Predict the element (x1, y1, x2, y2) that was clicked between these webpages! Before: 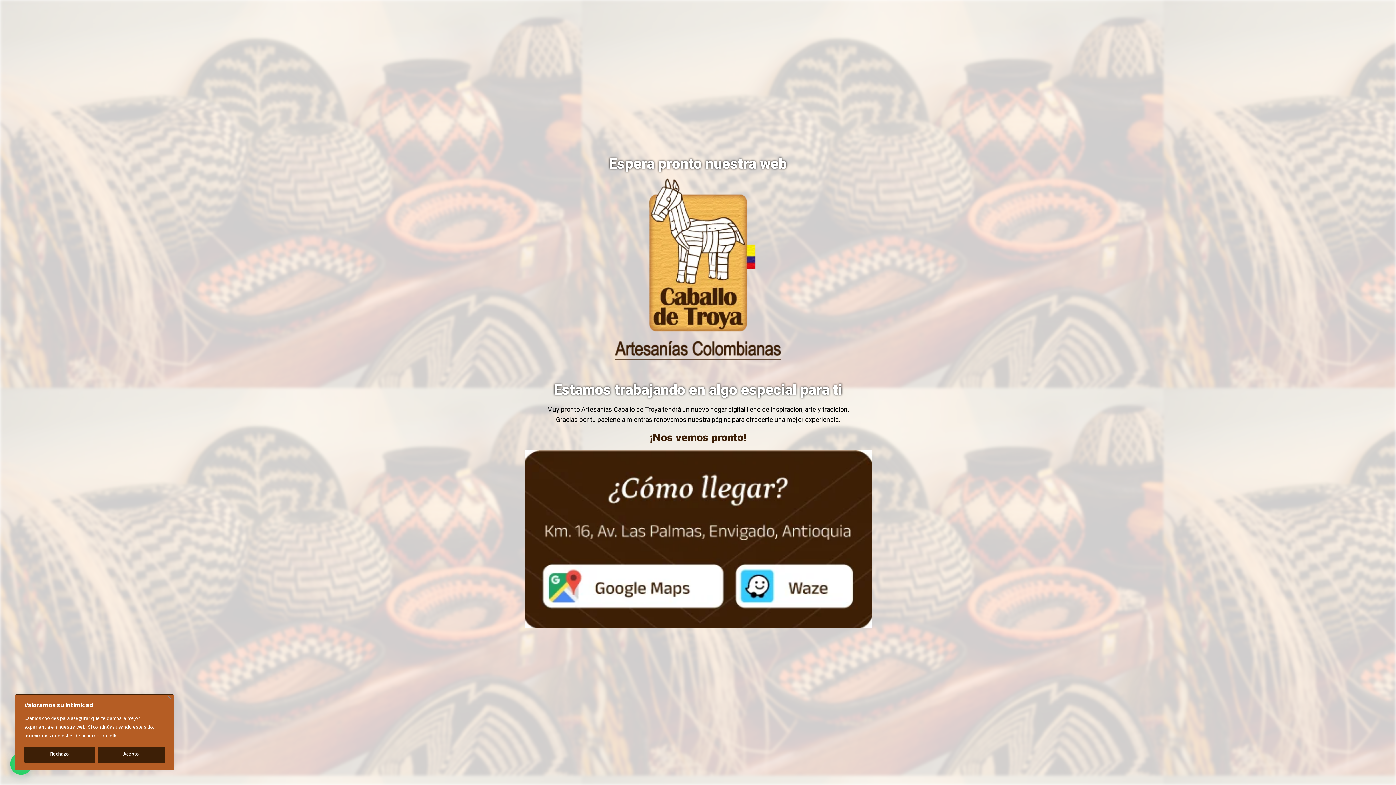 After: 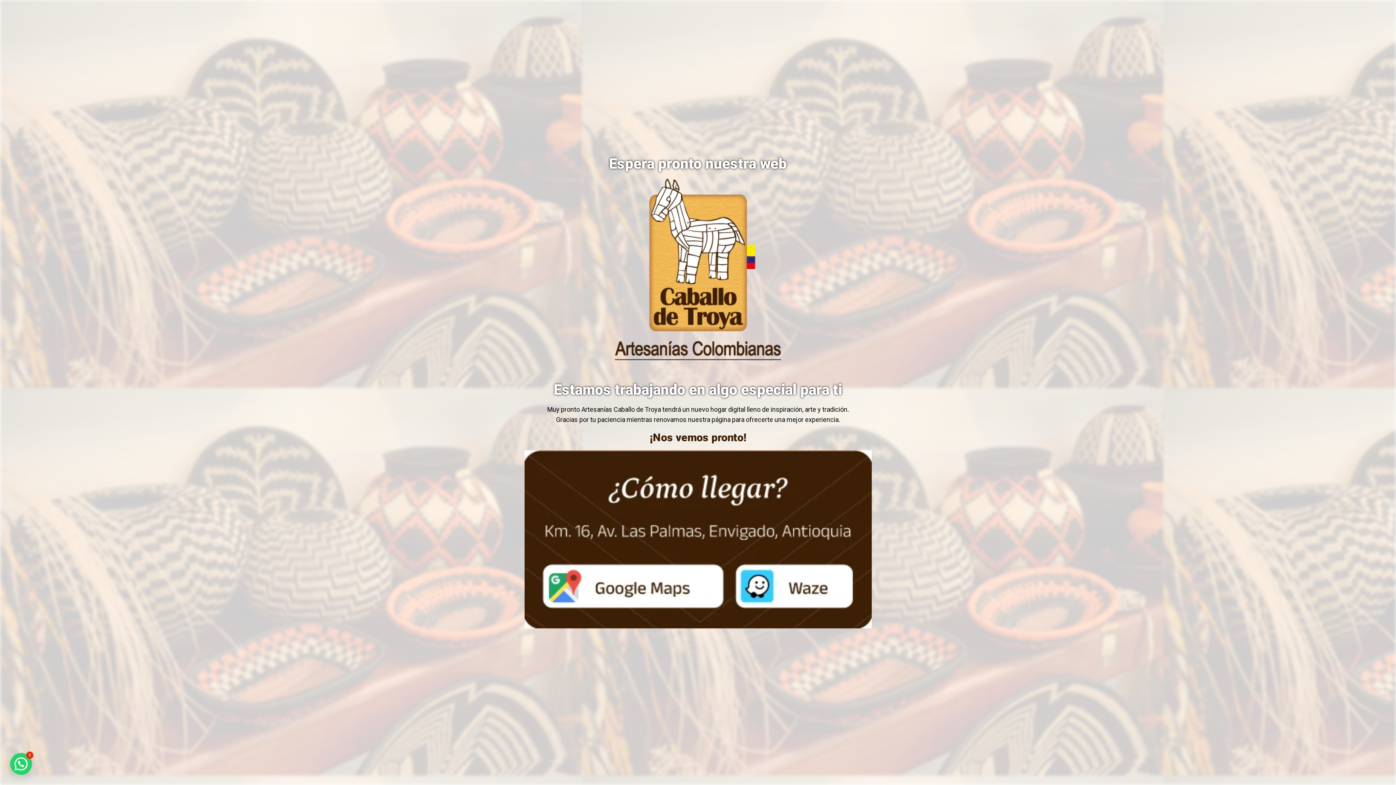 Action: bbox: (168, 696, 171, 699) label: Close